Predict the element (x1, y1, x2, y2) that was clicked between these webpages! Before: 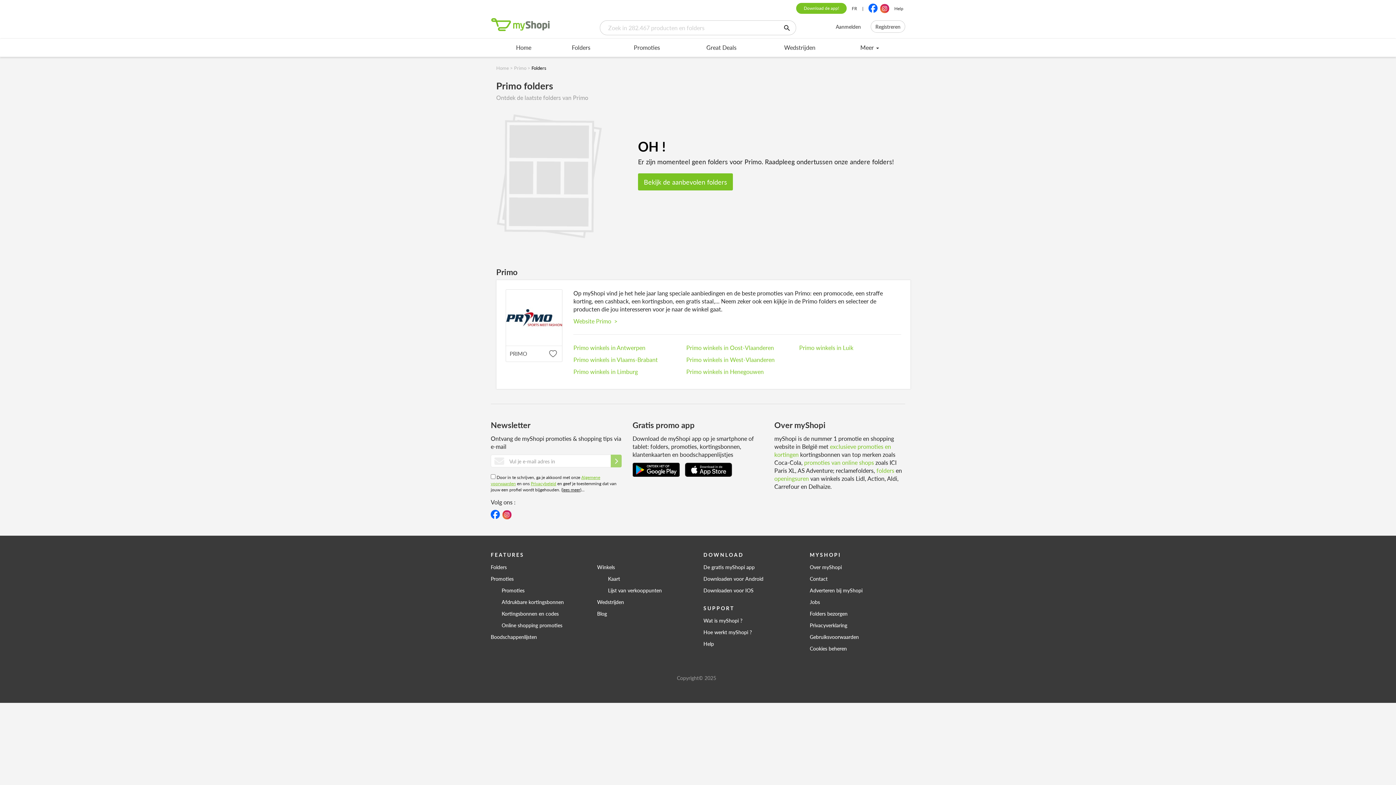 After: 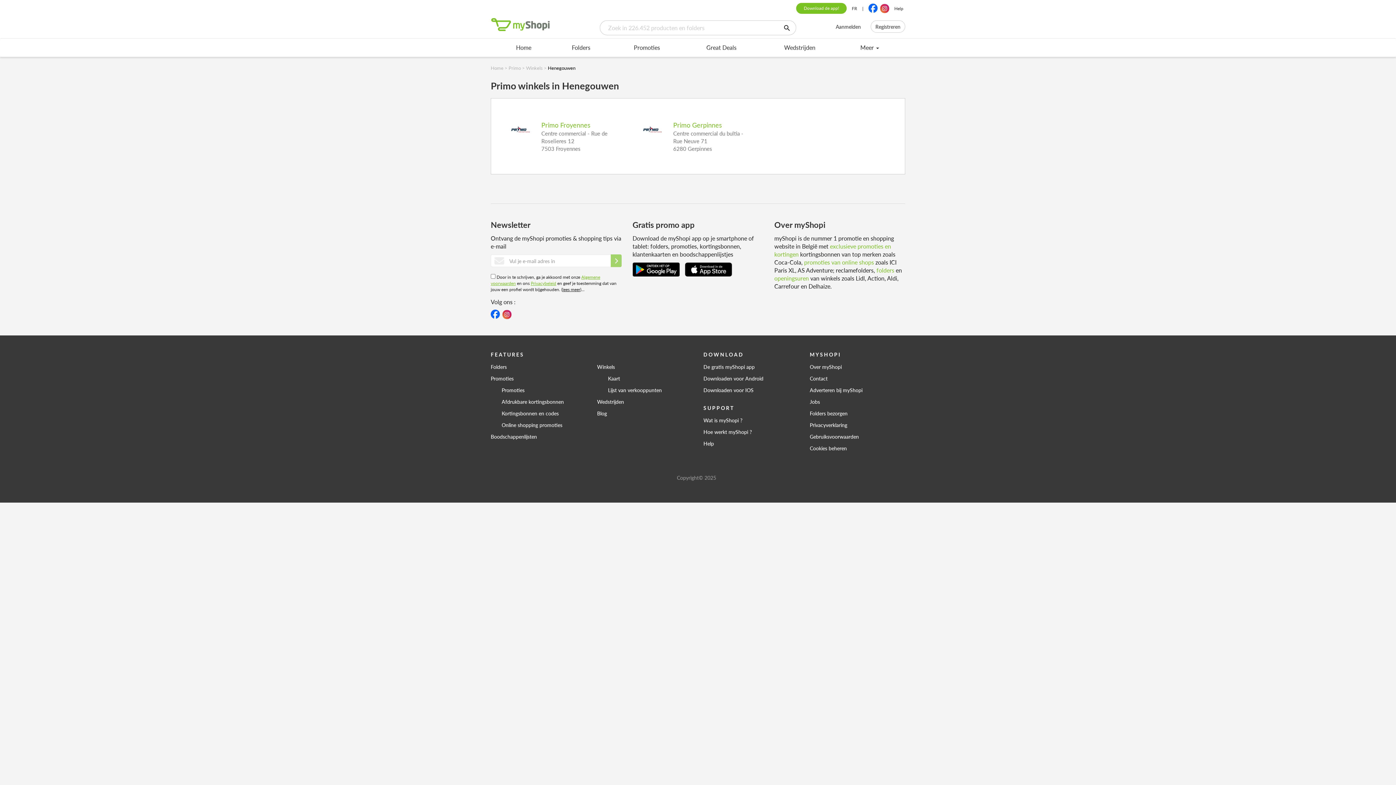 Action: bbox: (686, 367, 763, 376) label: Primo winkels in Henegouwen